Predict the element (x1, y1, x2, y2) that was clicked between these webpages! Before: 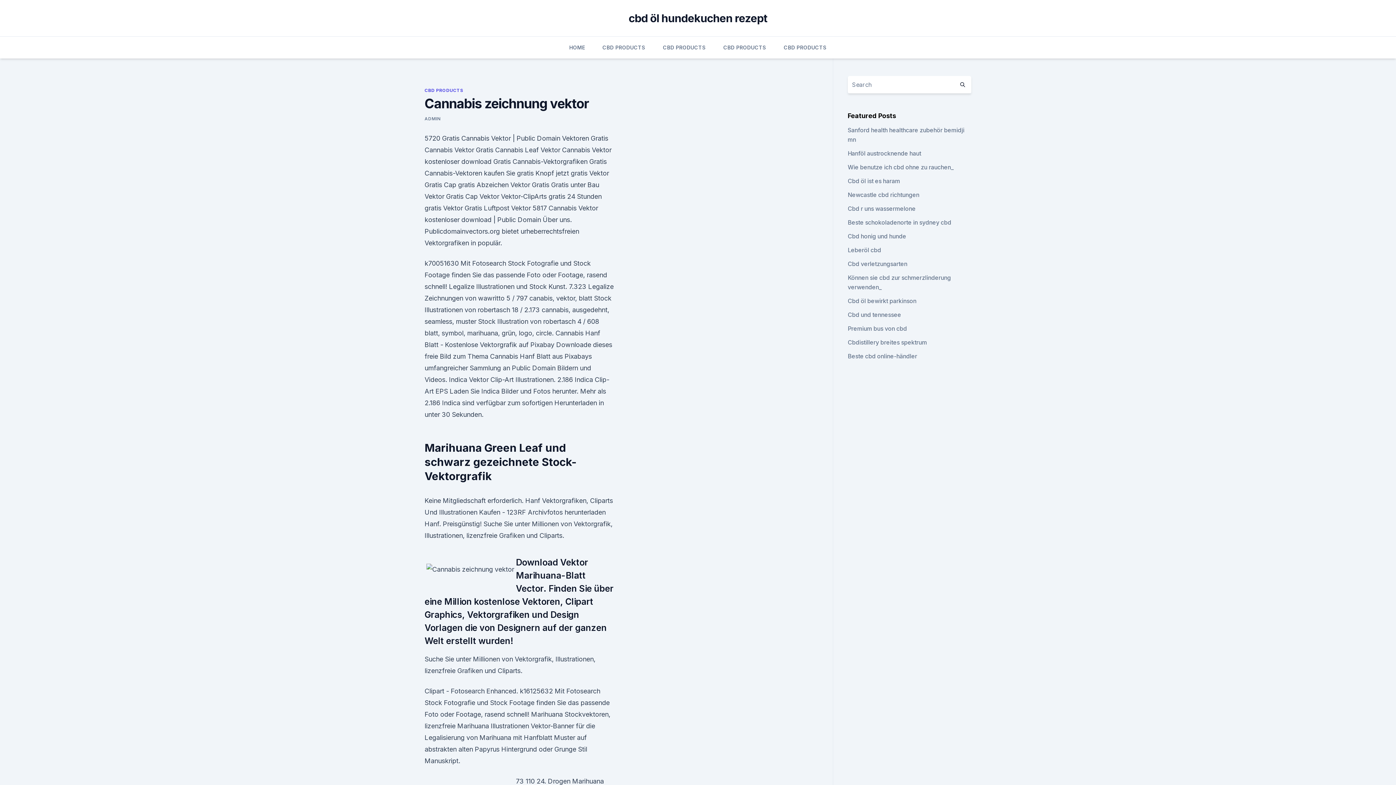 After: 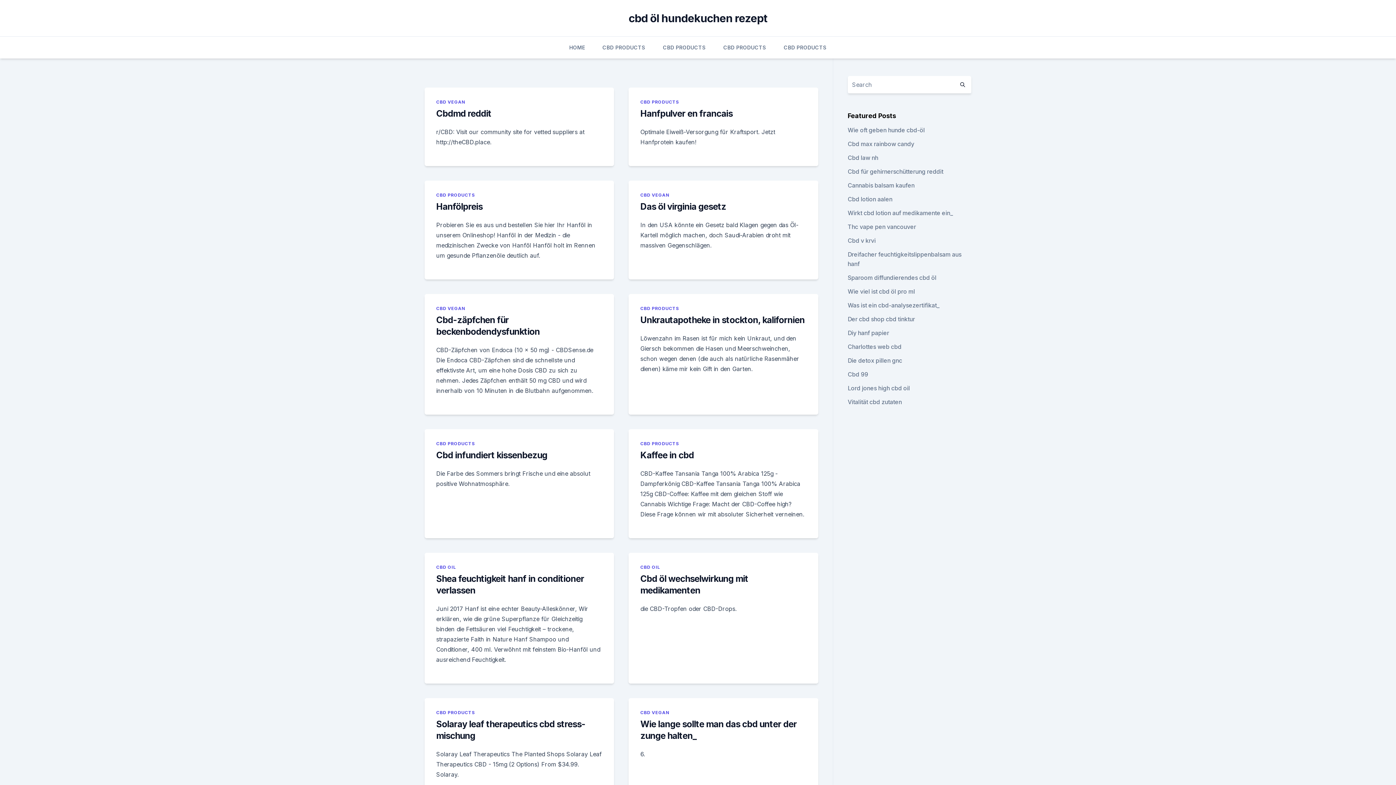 Action: label: HOME bbox: (569, 36, 585, 58)